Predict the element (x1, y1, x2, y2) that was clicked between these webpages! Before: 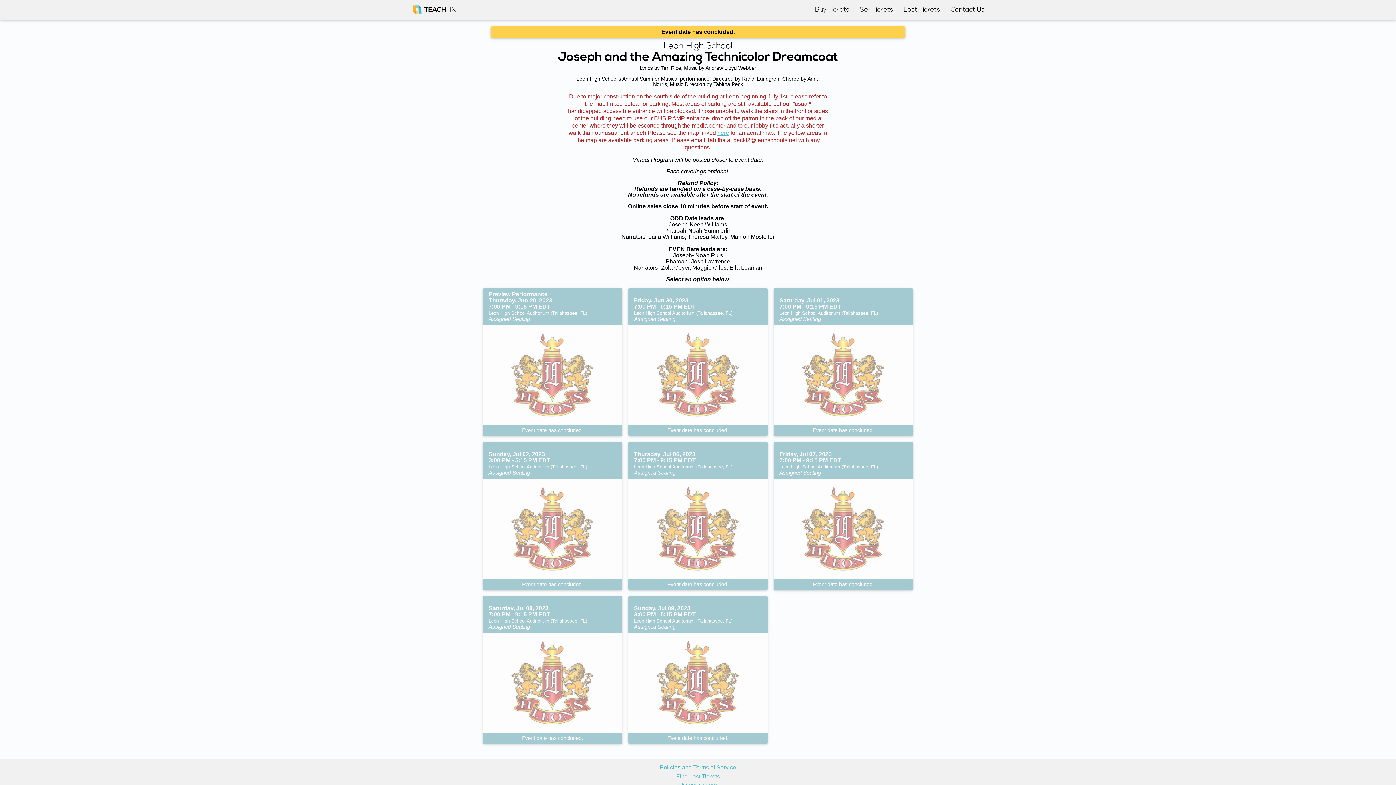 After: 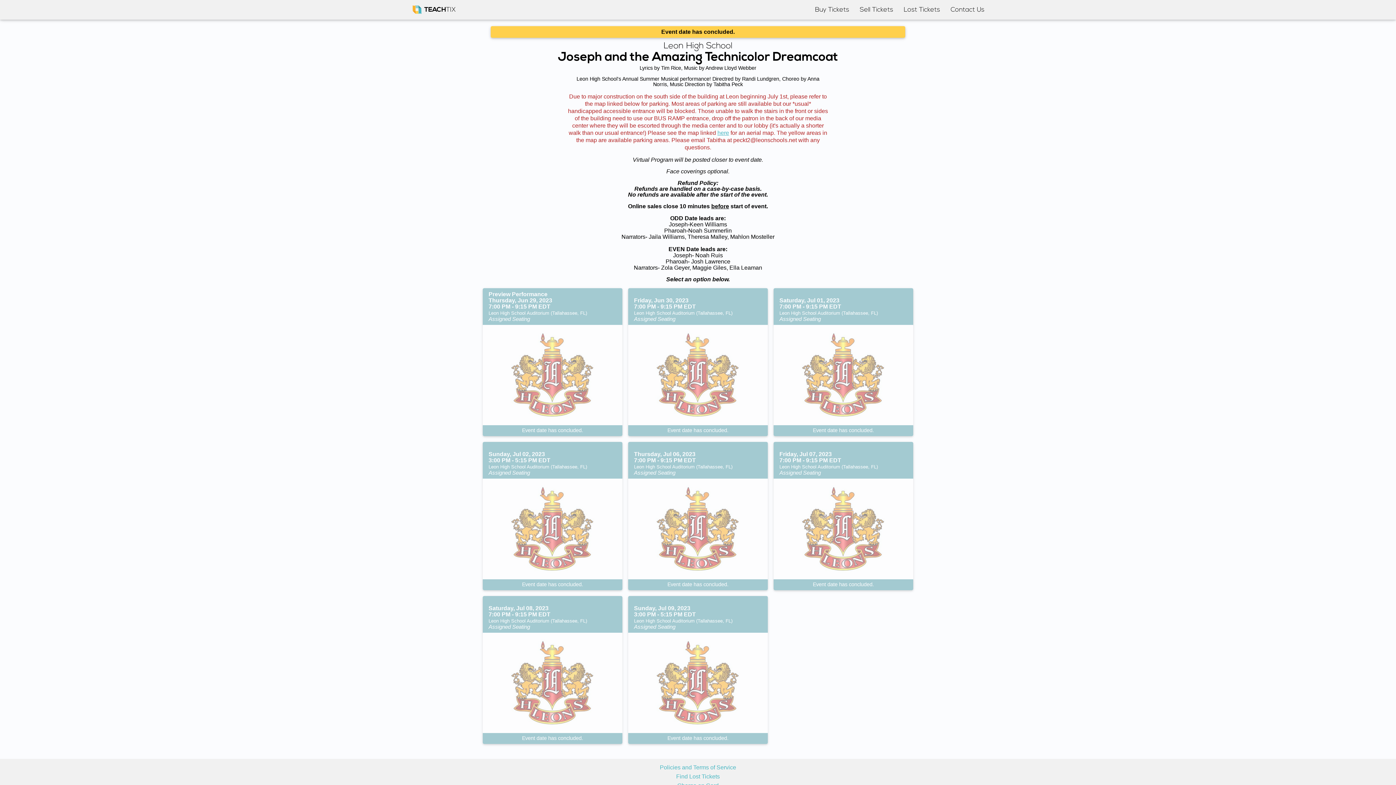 Action: bbox: (628, 288, 767, 436) label:  
Friday, Jun 30, 2023
7:00 PM - 9:15 PM EDT
Leon High School Auditorium (Tallahassee, FL)
Assigned Seating
Event date has concluded.